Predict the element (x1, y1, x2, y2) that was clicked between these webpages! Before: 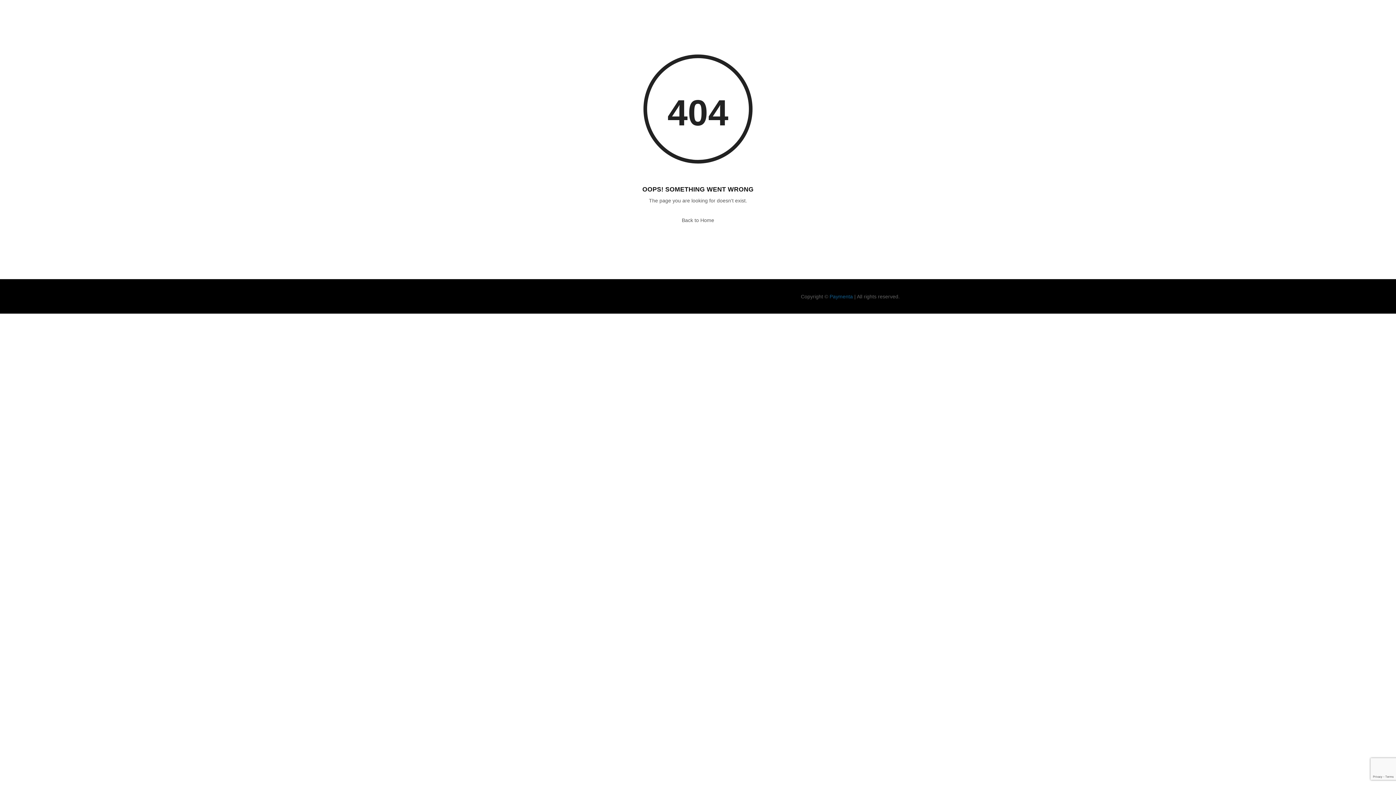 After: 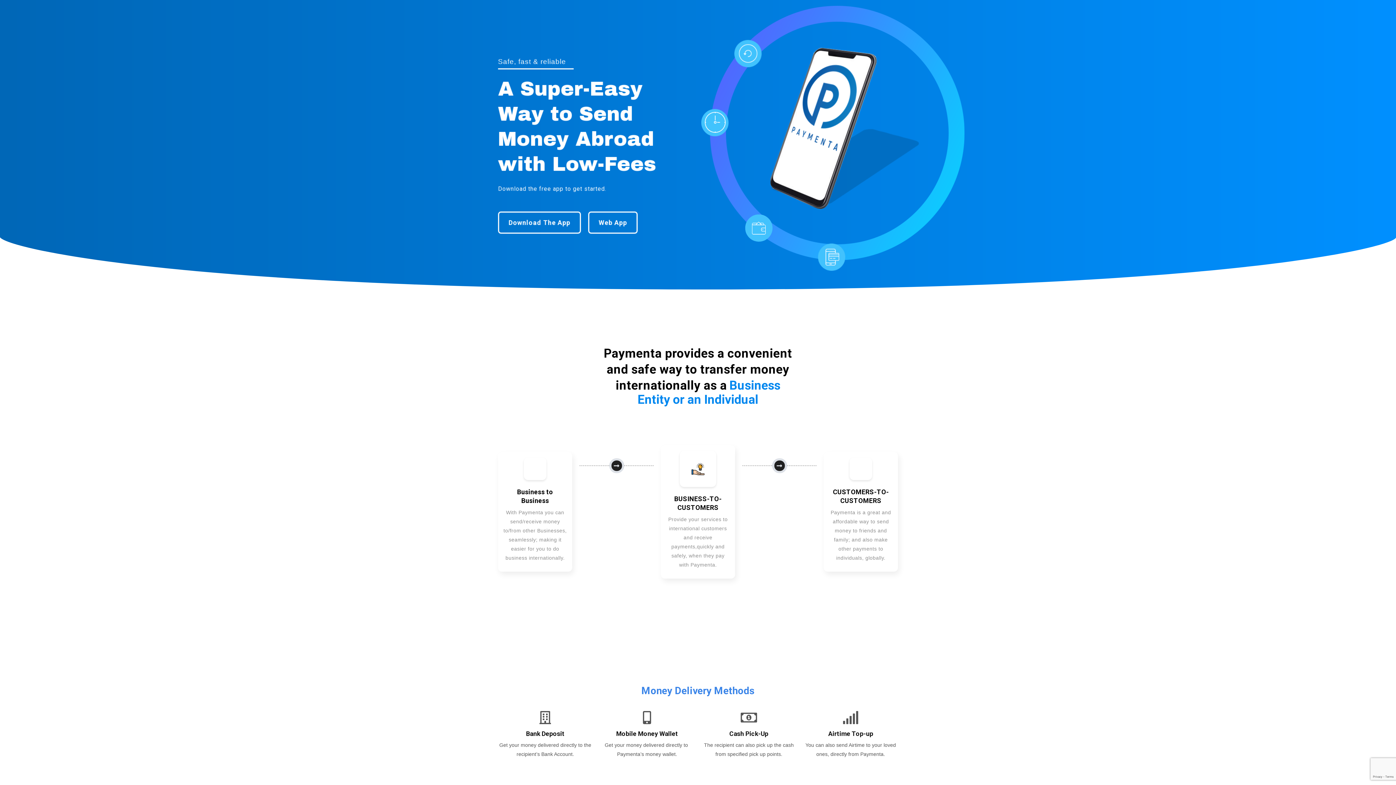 Action: bbox: (829, 293, 853, 299) label: Paymenta